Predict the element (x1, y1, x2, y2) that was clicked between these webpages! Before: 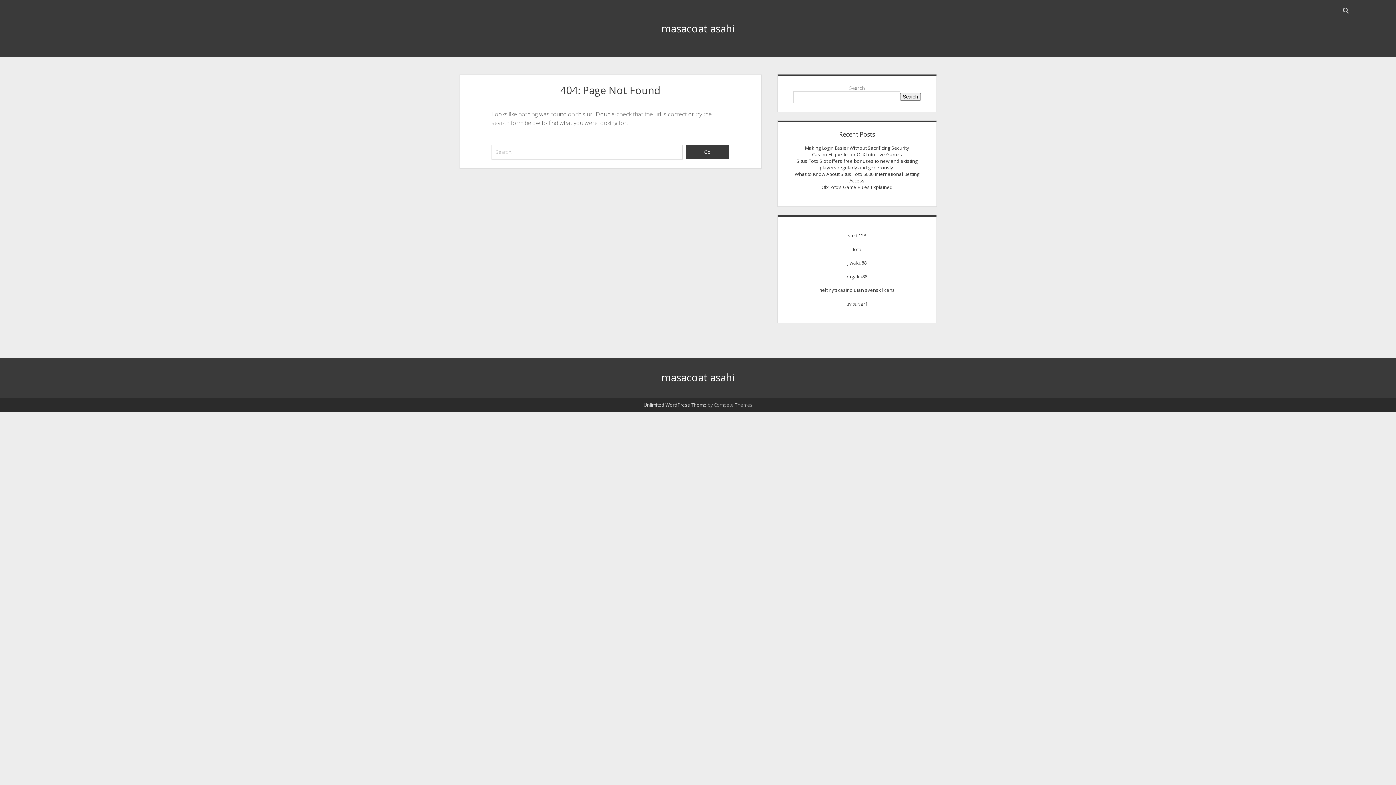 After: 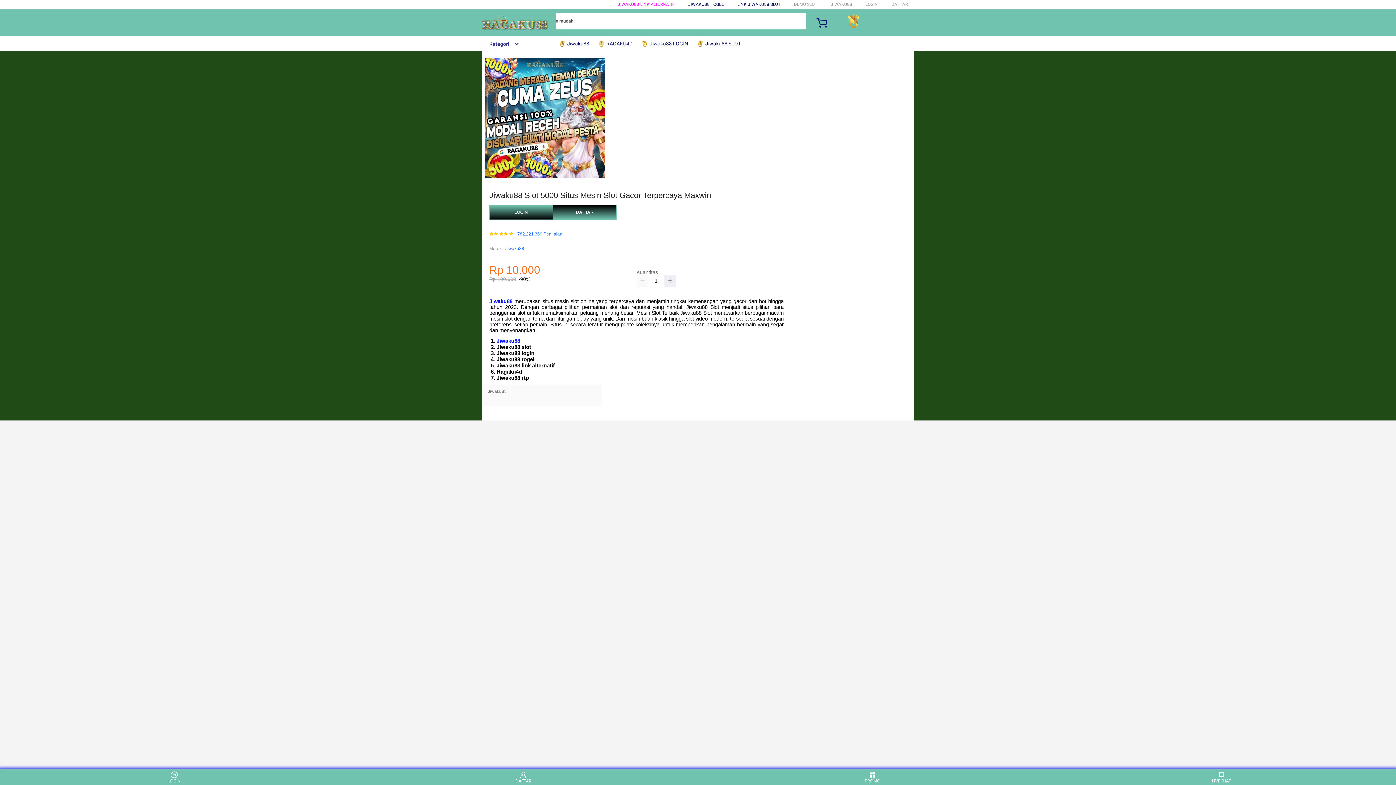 Action: label: ragaku88 bbox: (846, 273, 867, 279)